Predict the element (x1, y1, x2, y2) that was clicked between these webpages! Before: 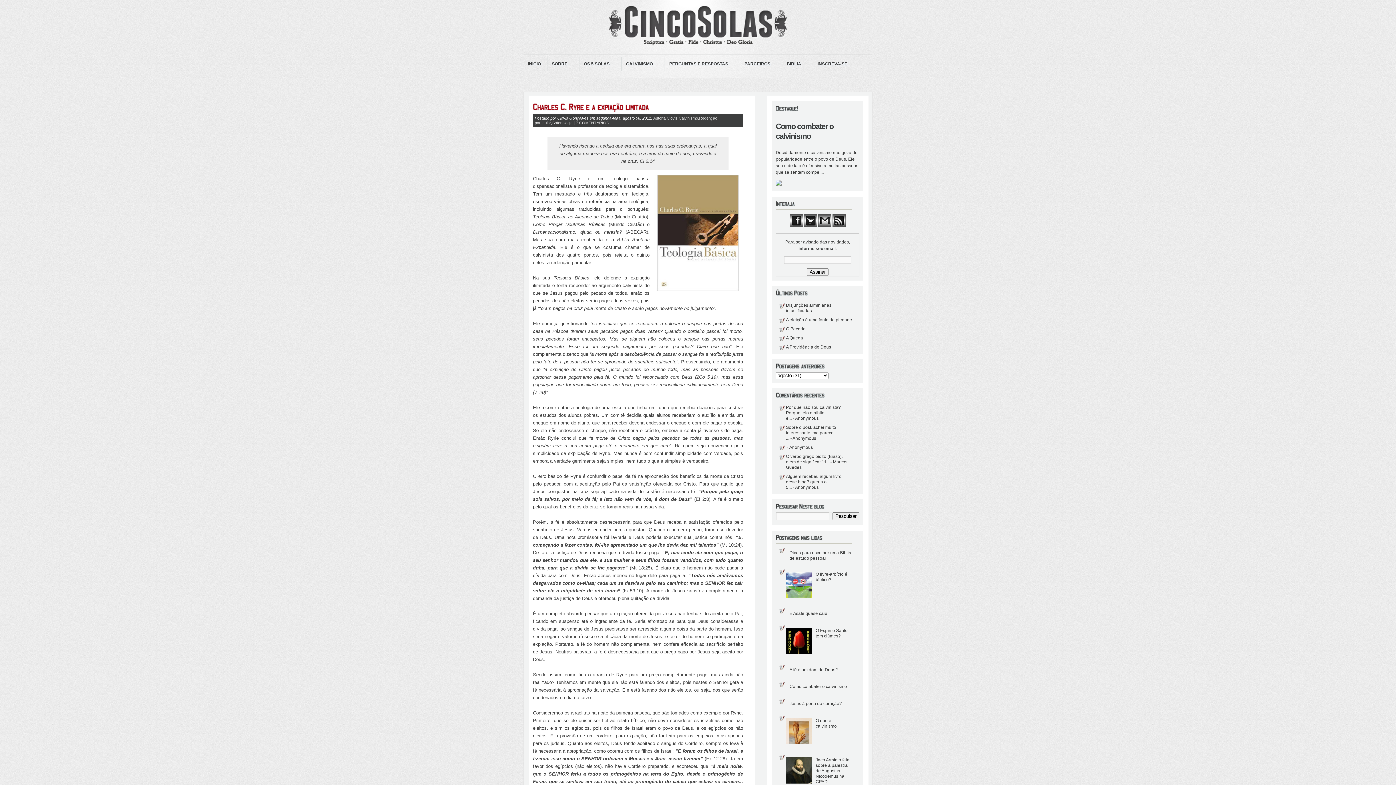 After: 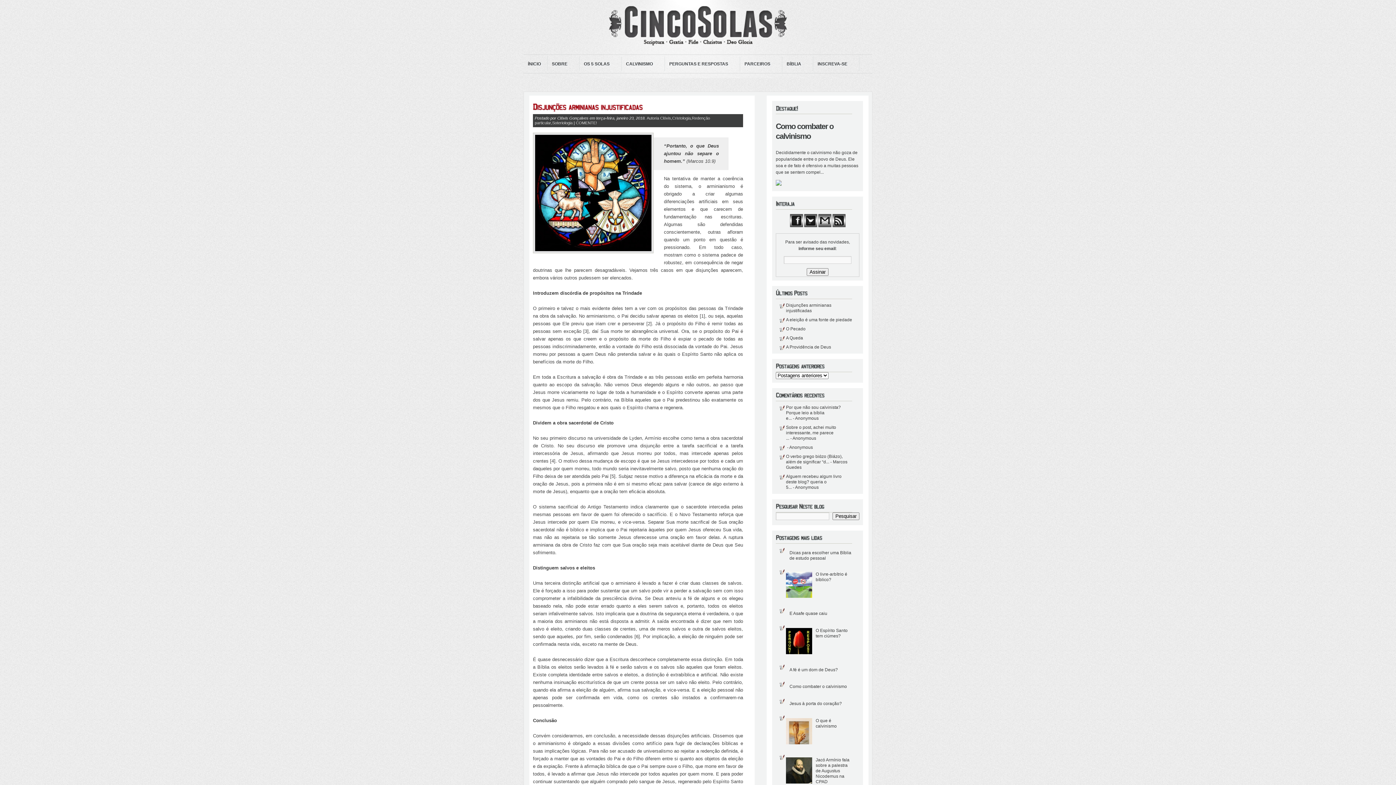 Action: bbox: (523, 0, 872, 45)